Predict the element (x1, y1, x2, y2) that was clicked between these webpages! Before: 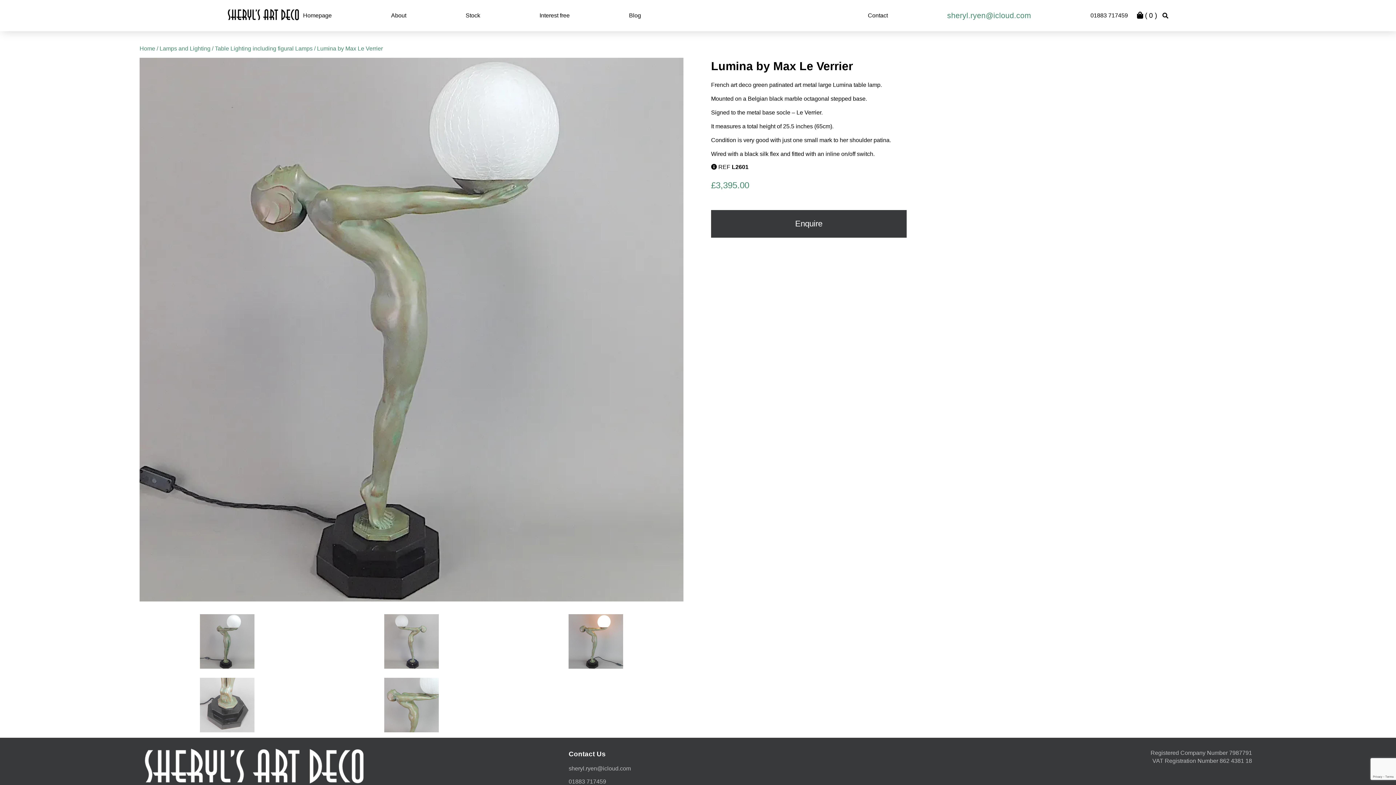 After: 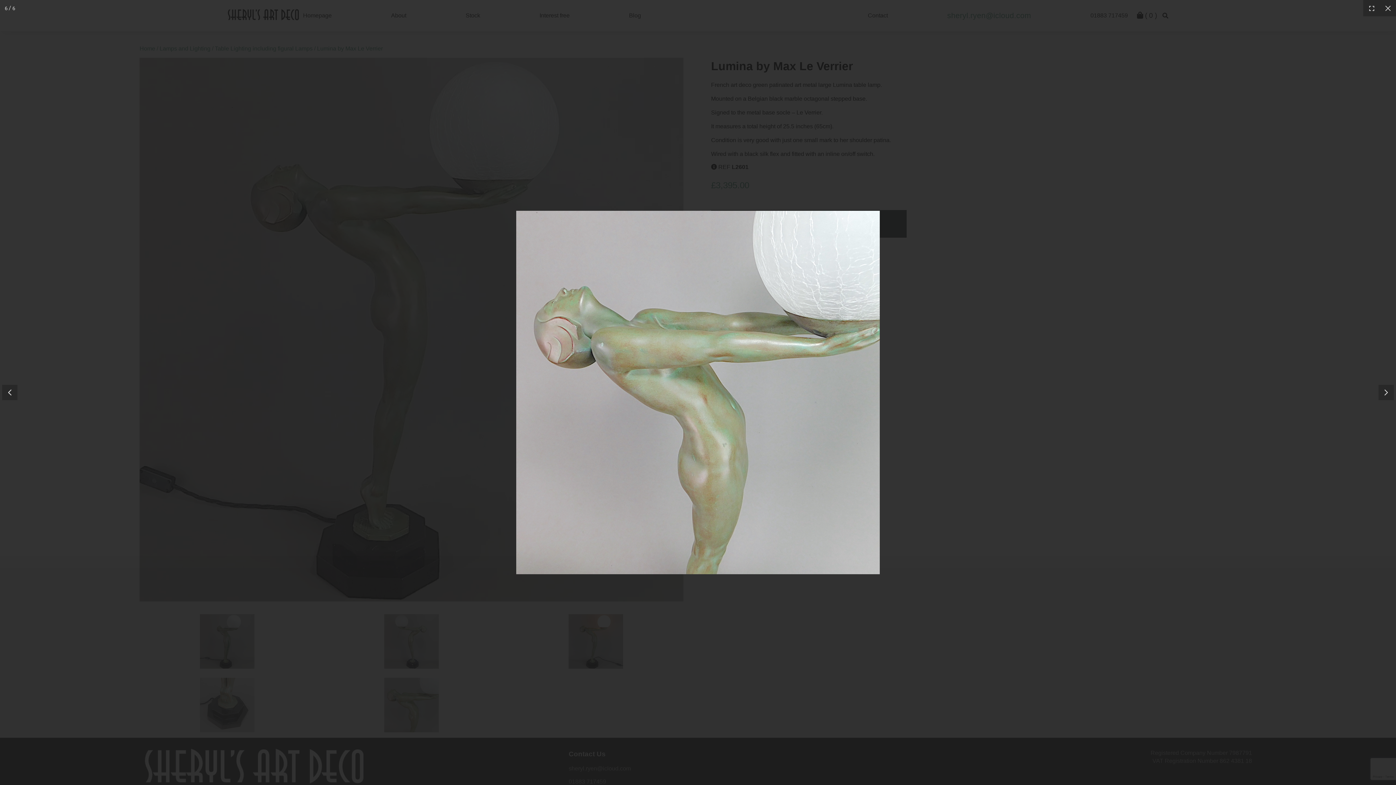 Action: bbox: (324, 678, 499, 732)